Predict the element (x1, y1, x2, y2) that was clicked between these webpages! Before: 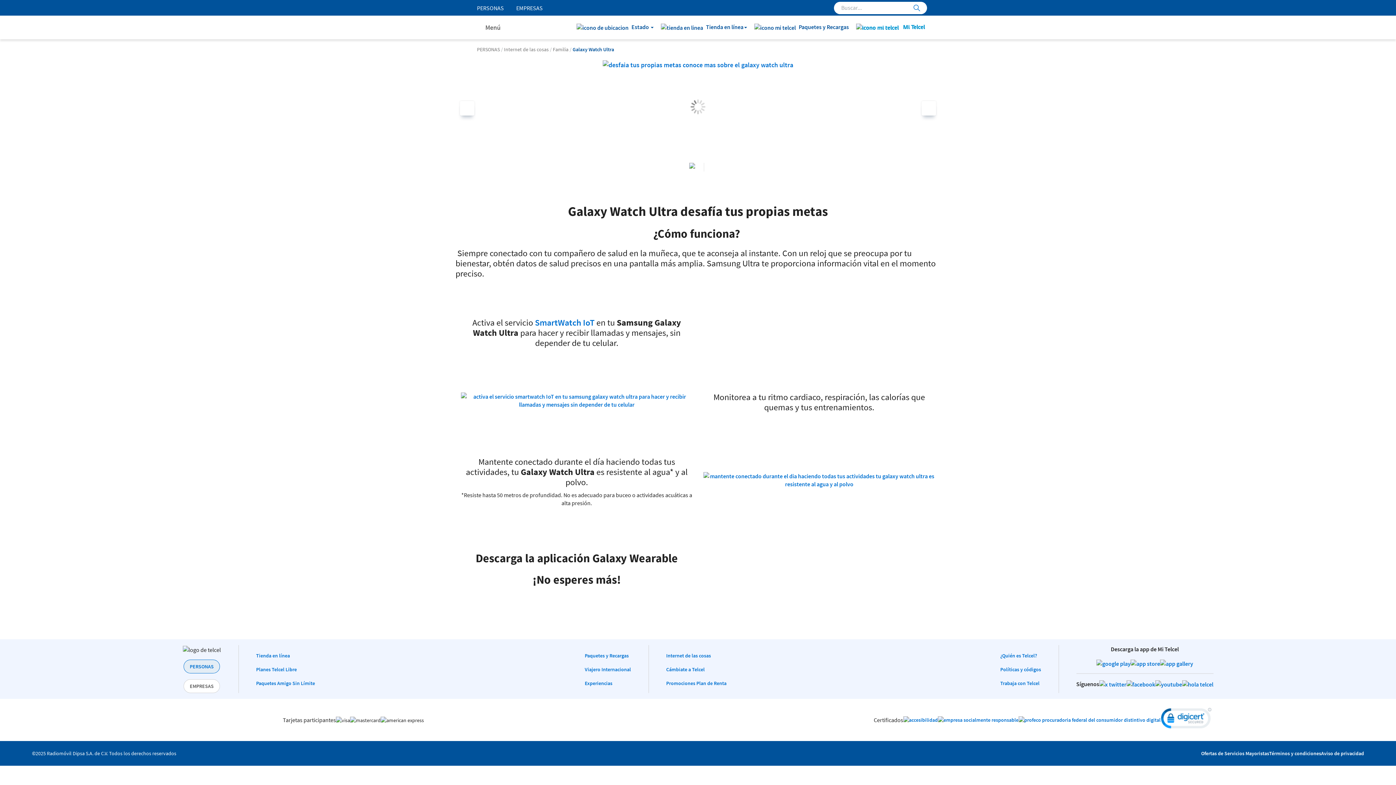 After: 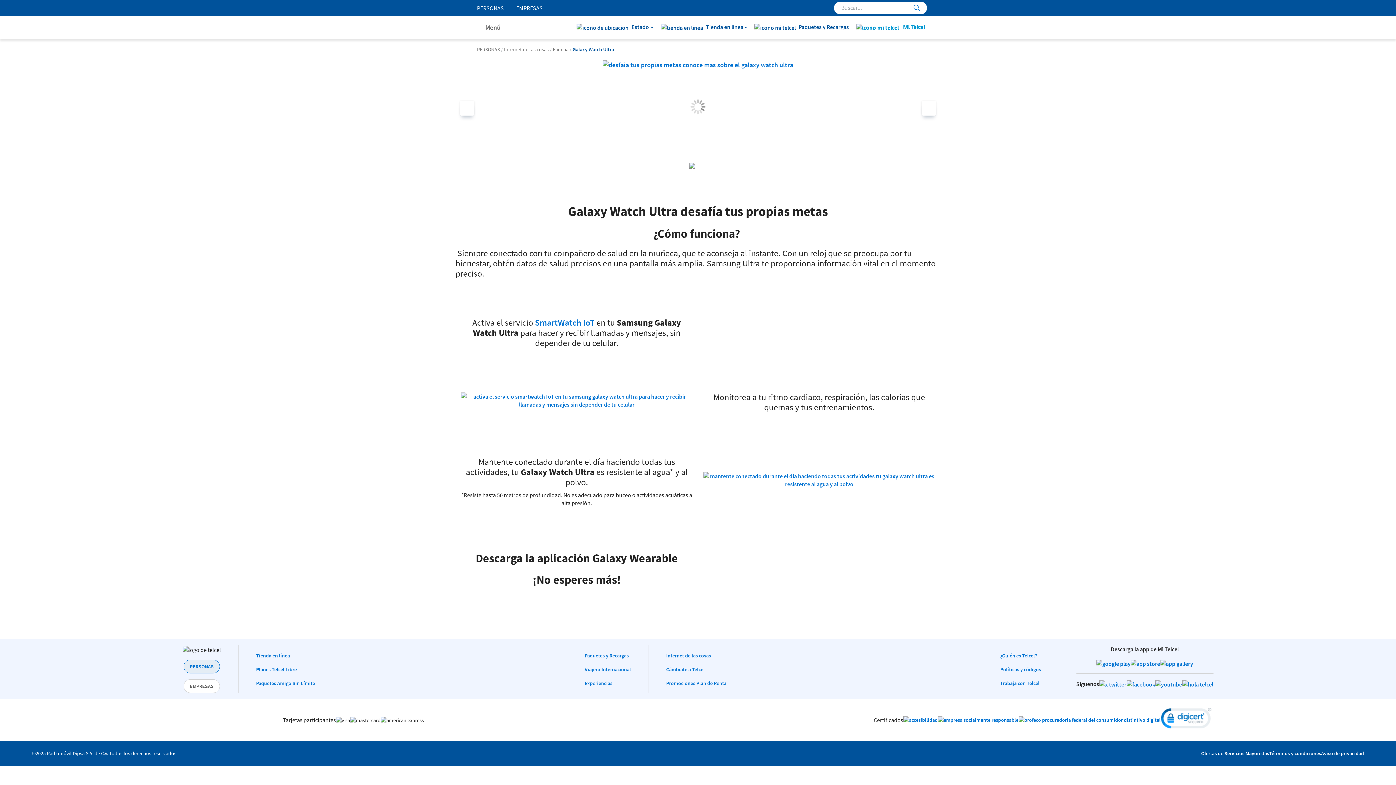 Action: bbox: (449, 59, 946, 154)